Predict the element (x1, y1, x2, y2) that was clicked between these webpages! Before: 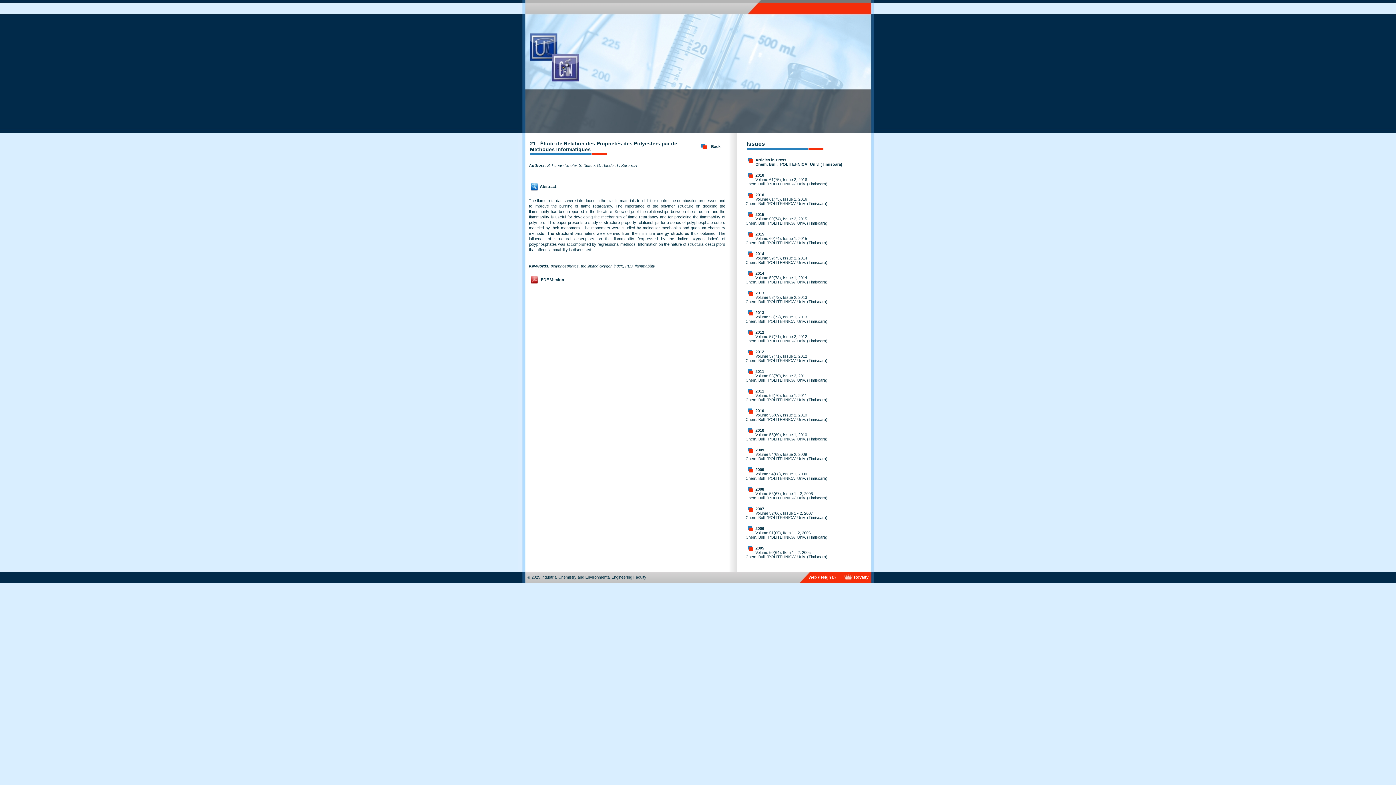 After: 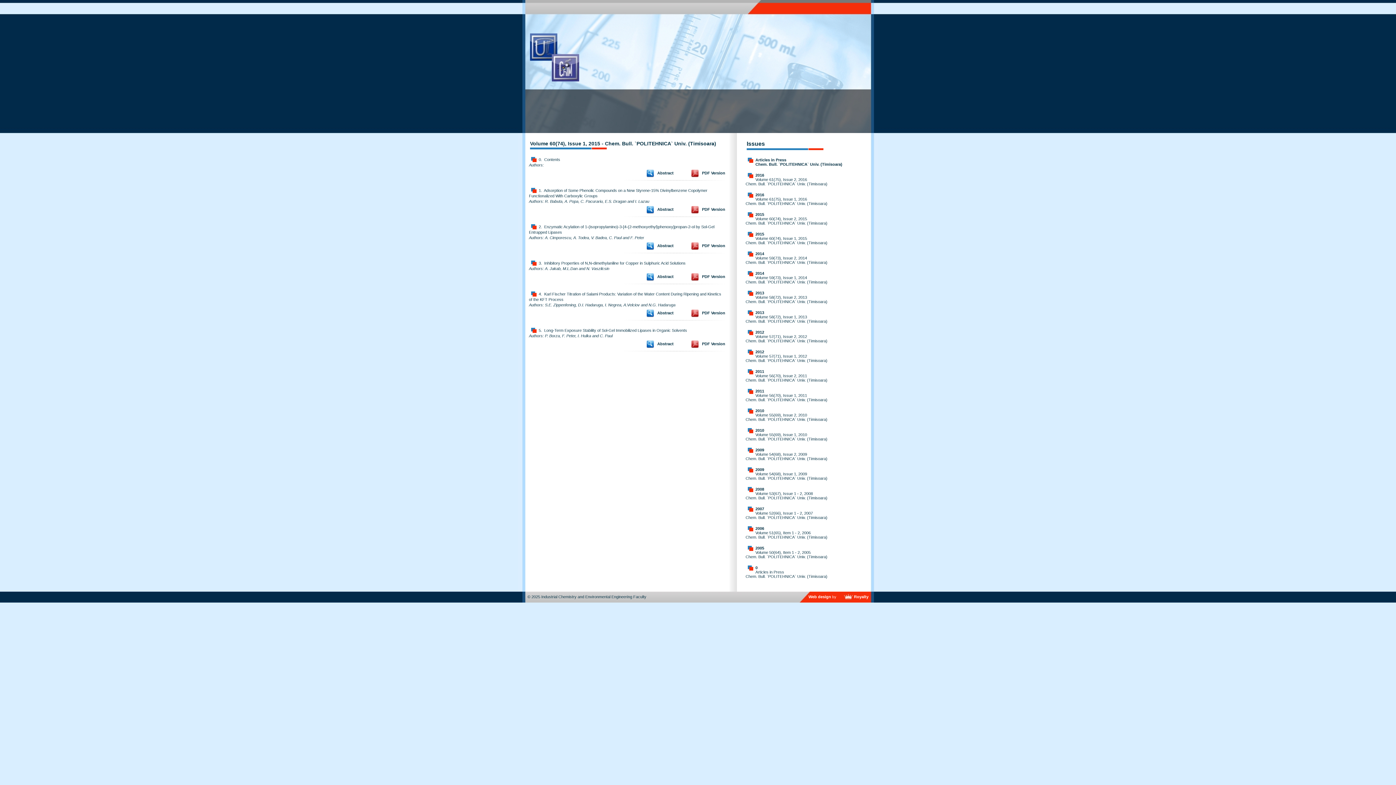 Action: label: 2015 bbox: (755, 232, 764, 236)